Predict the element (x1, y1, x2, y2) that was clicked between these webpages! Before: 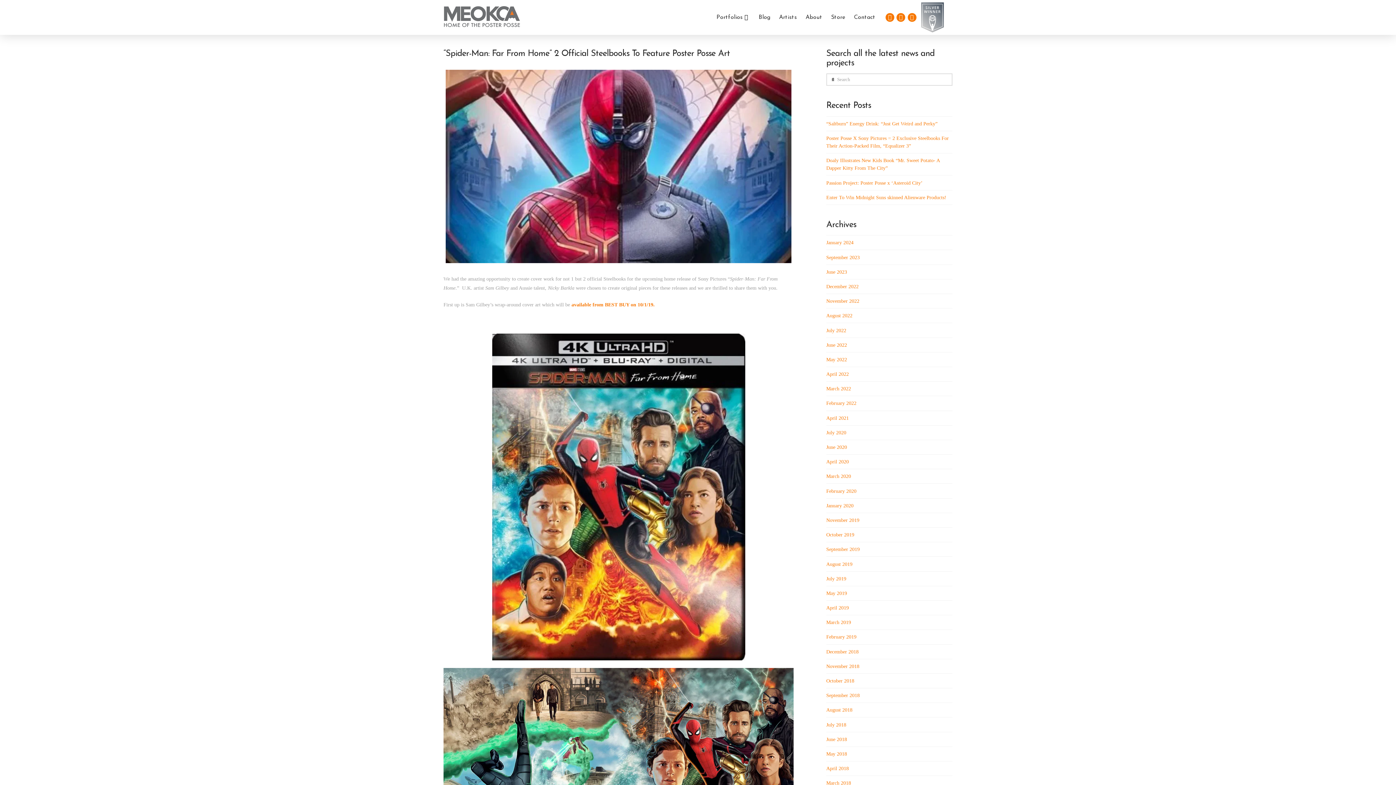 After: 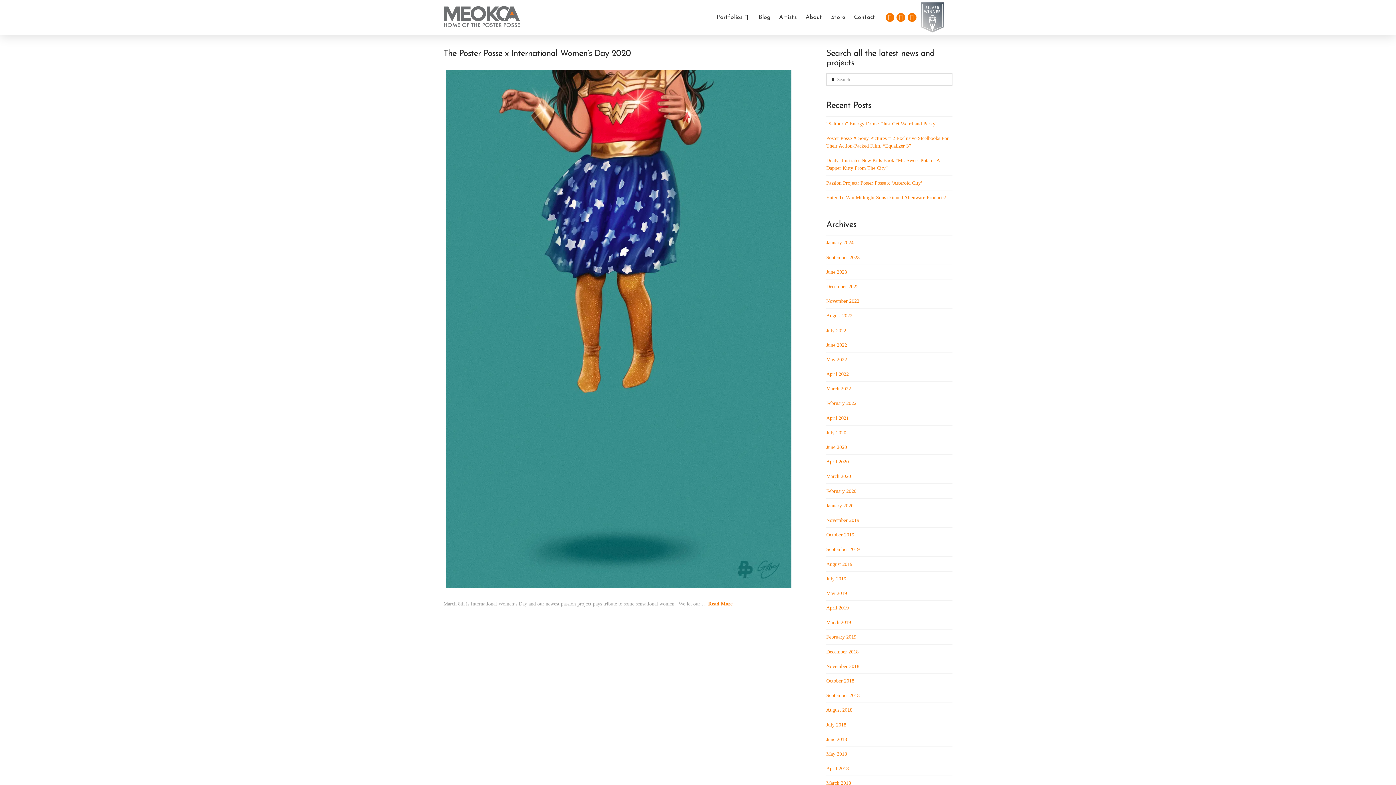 Action: bbox: (826, 473, 851, 479) label: March 2020